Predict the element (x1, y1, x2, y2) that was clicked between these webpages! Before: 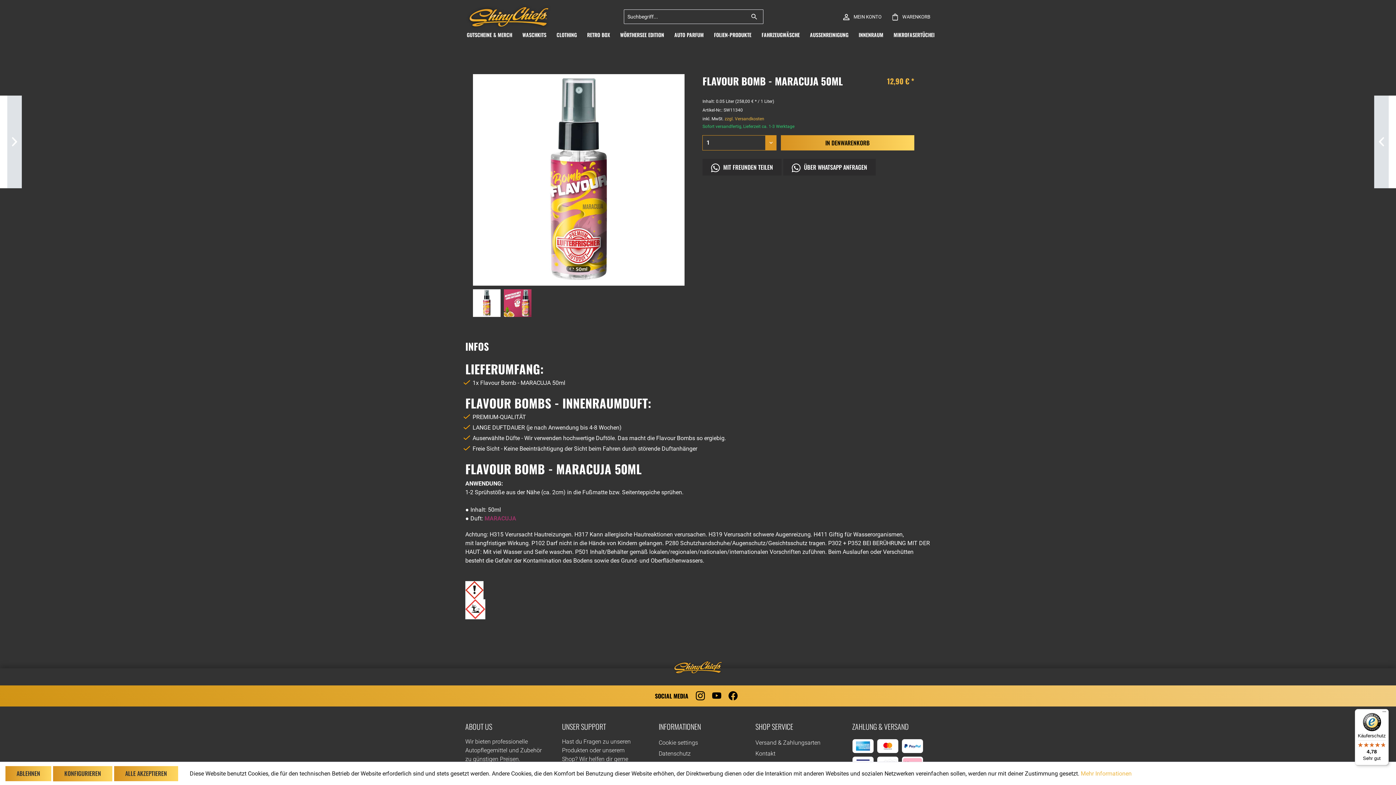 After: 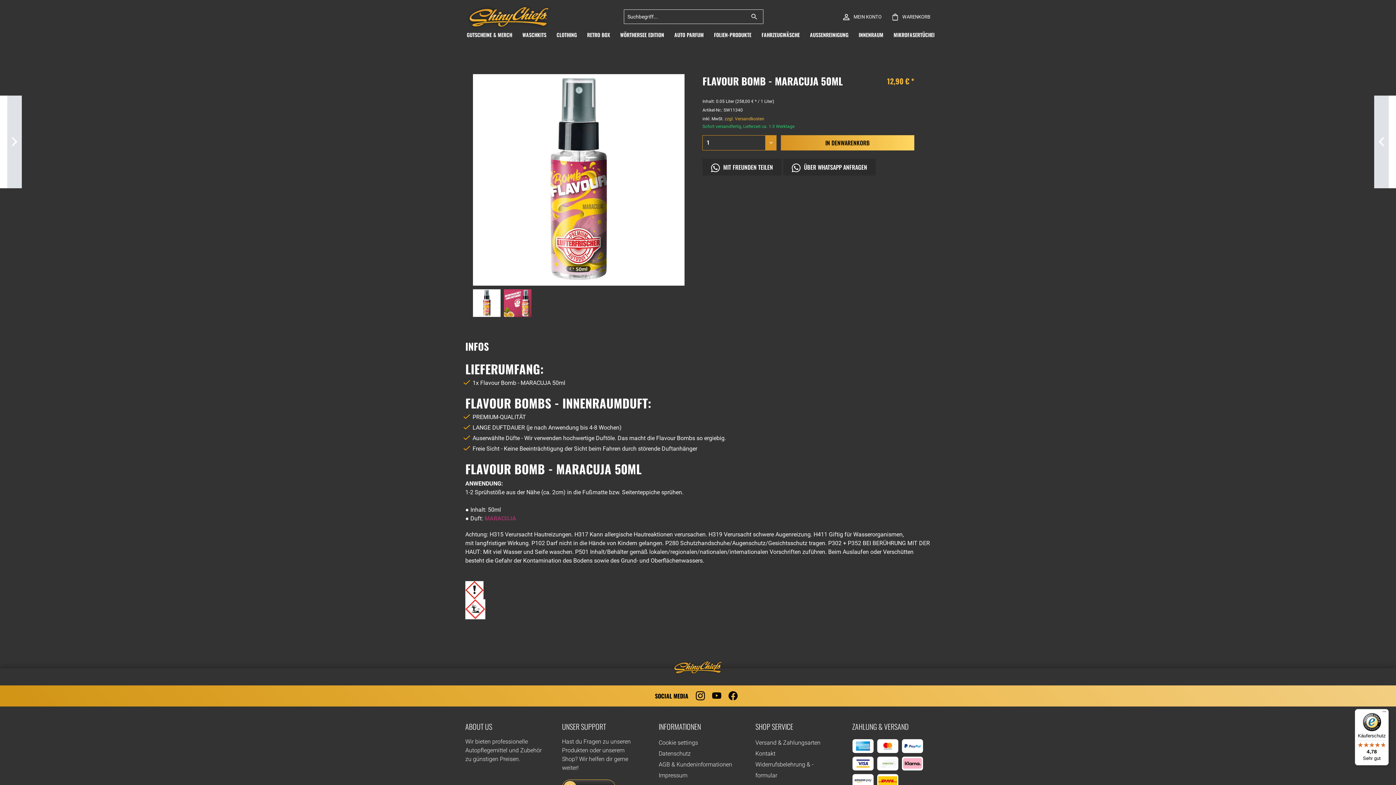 Action: bbox: (114, 766, 178, 781) label: ALLE AKZEPTIEREN